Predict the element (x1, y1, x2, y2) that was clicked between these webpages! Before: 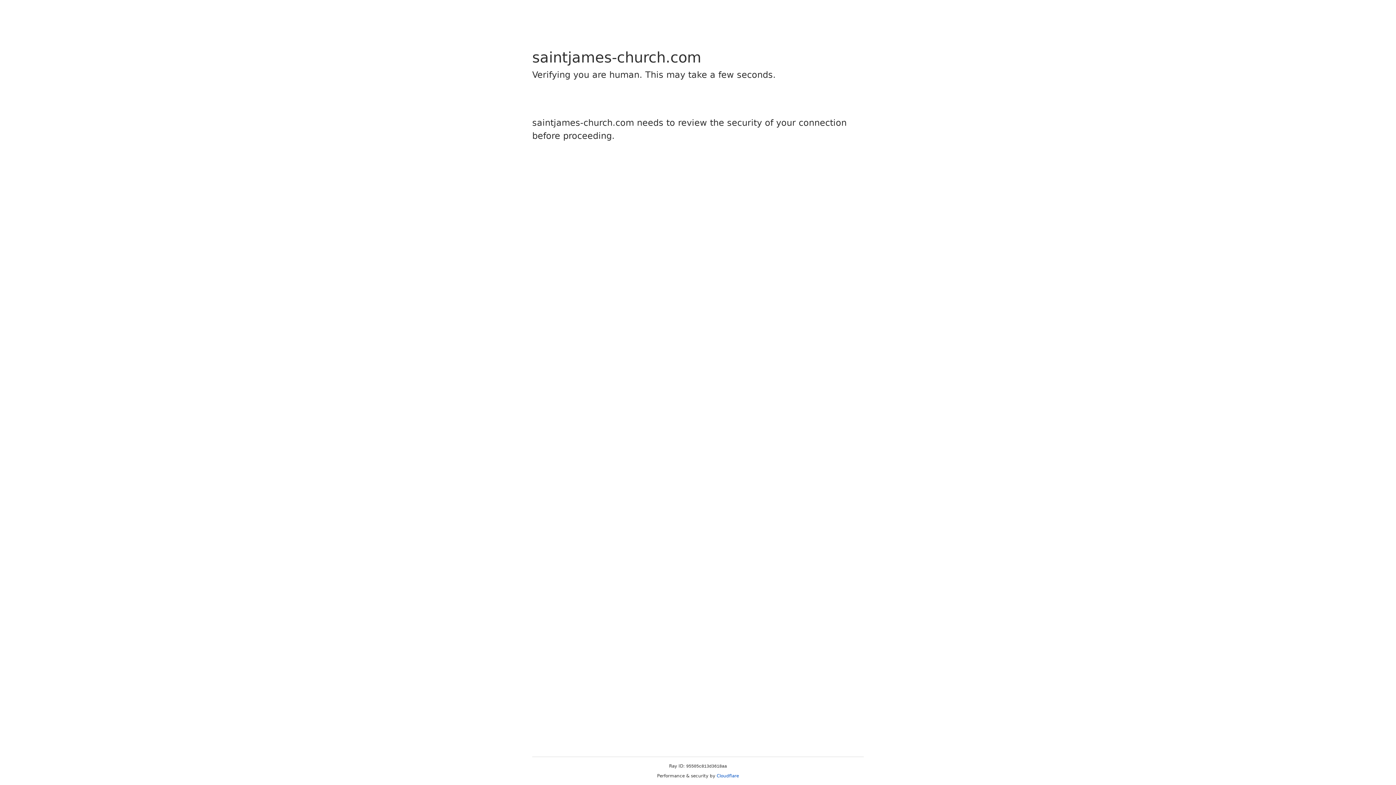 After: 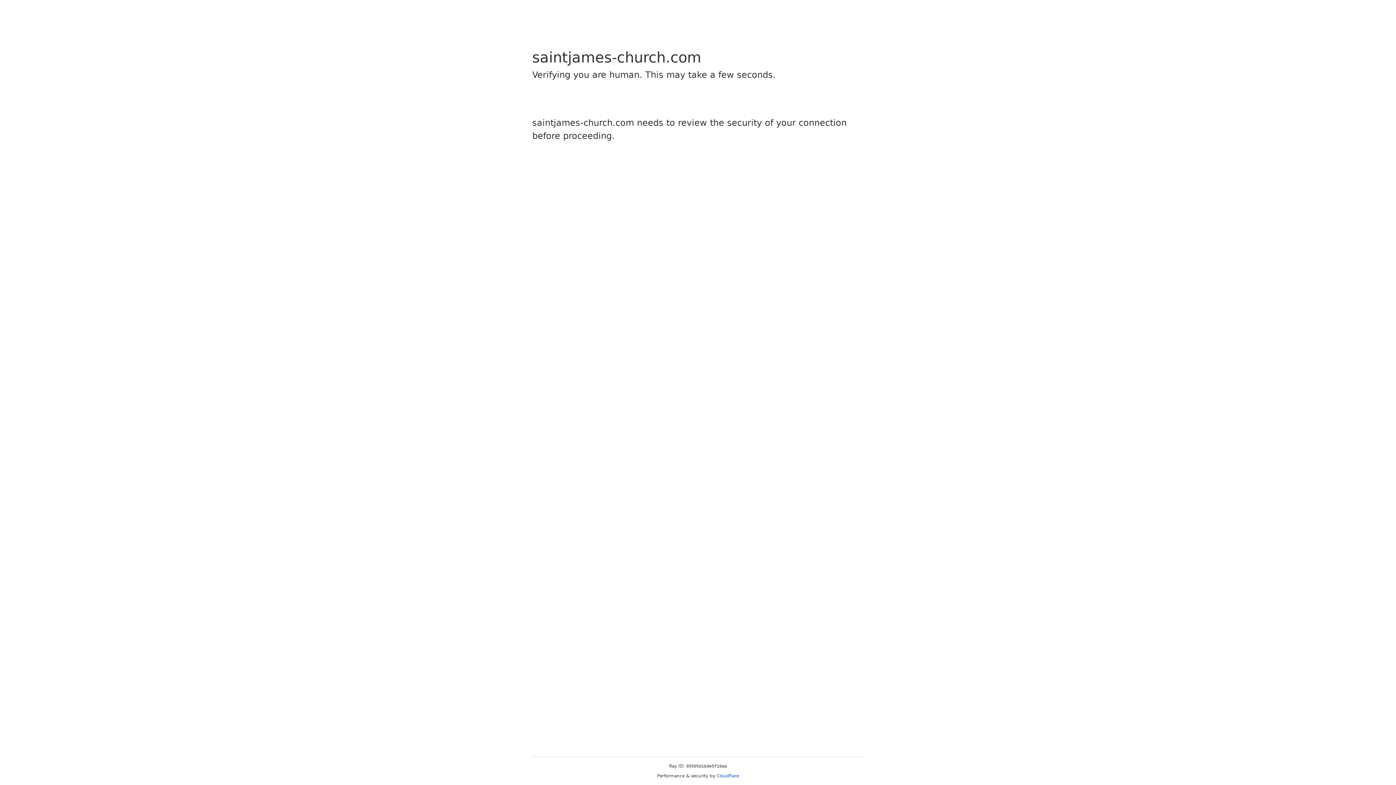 Action: bbox: (716, 773, 739, 778) label: Cloudflare